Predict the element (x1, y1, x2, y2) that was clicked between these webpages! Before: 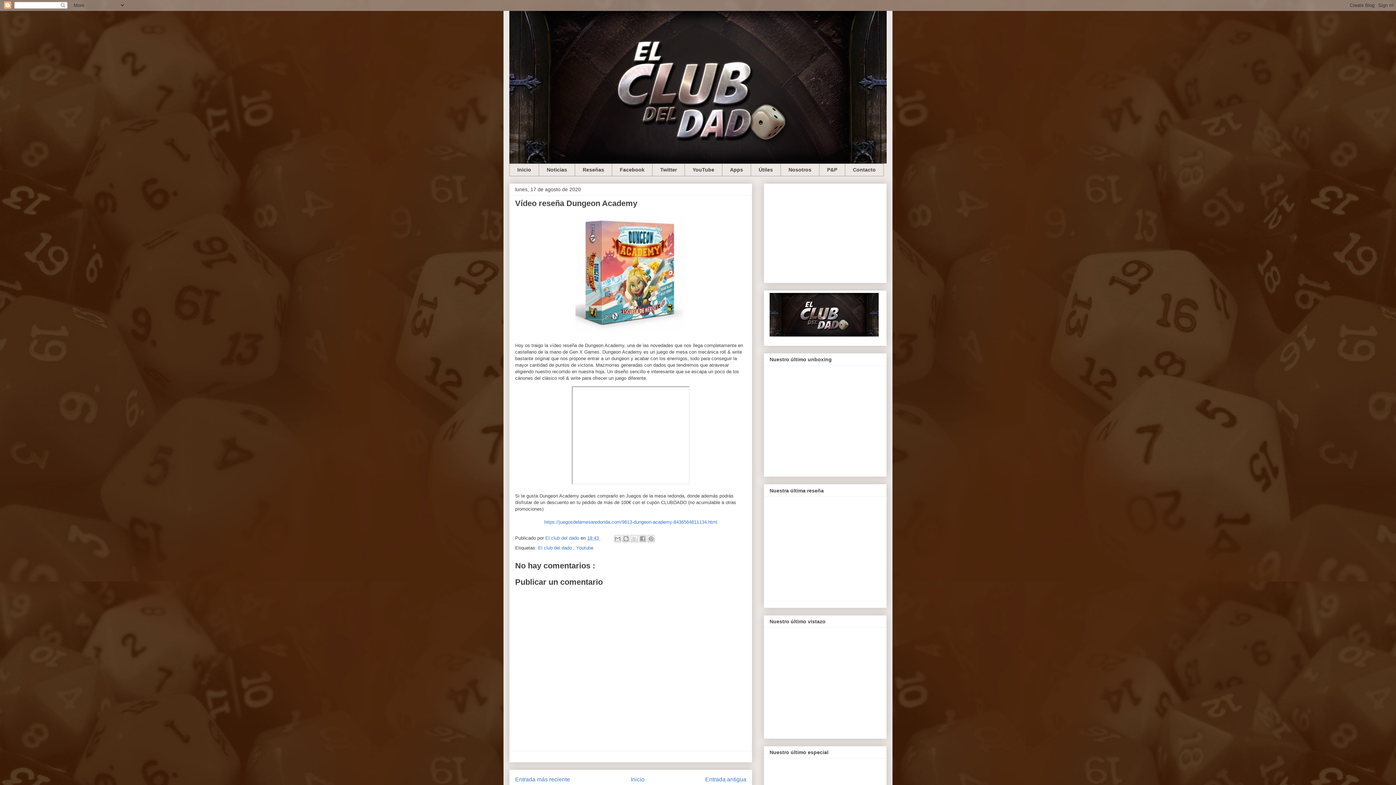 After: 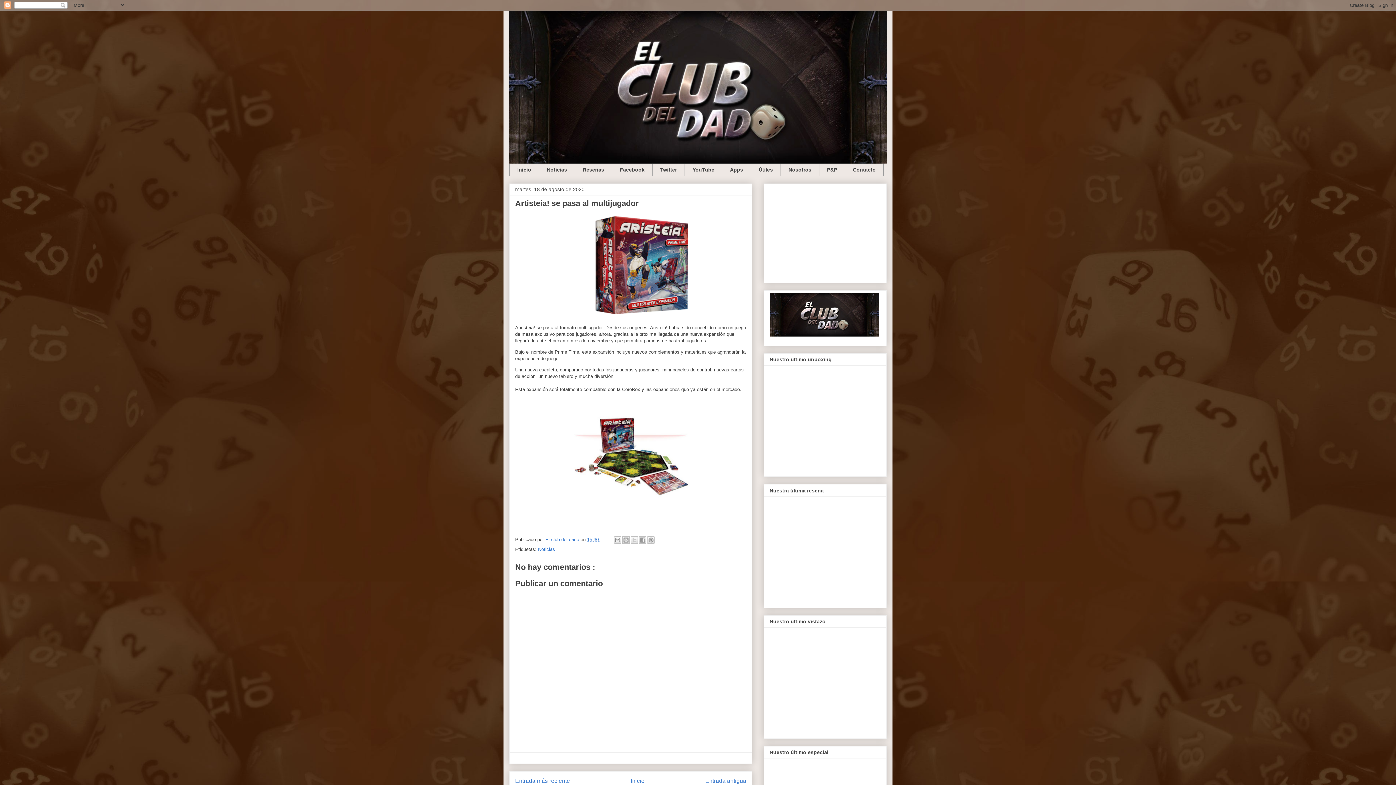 Action: label: Entrada más reciente bbox: (515, 776, 570, 783)